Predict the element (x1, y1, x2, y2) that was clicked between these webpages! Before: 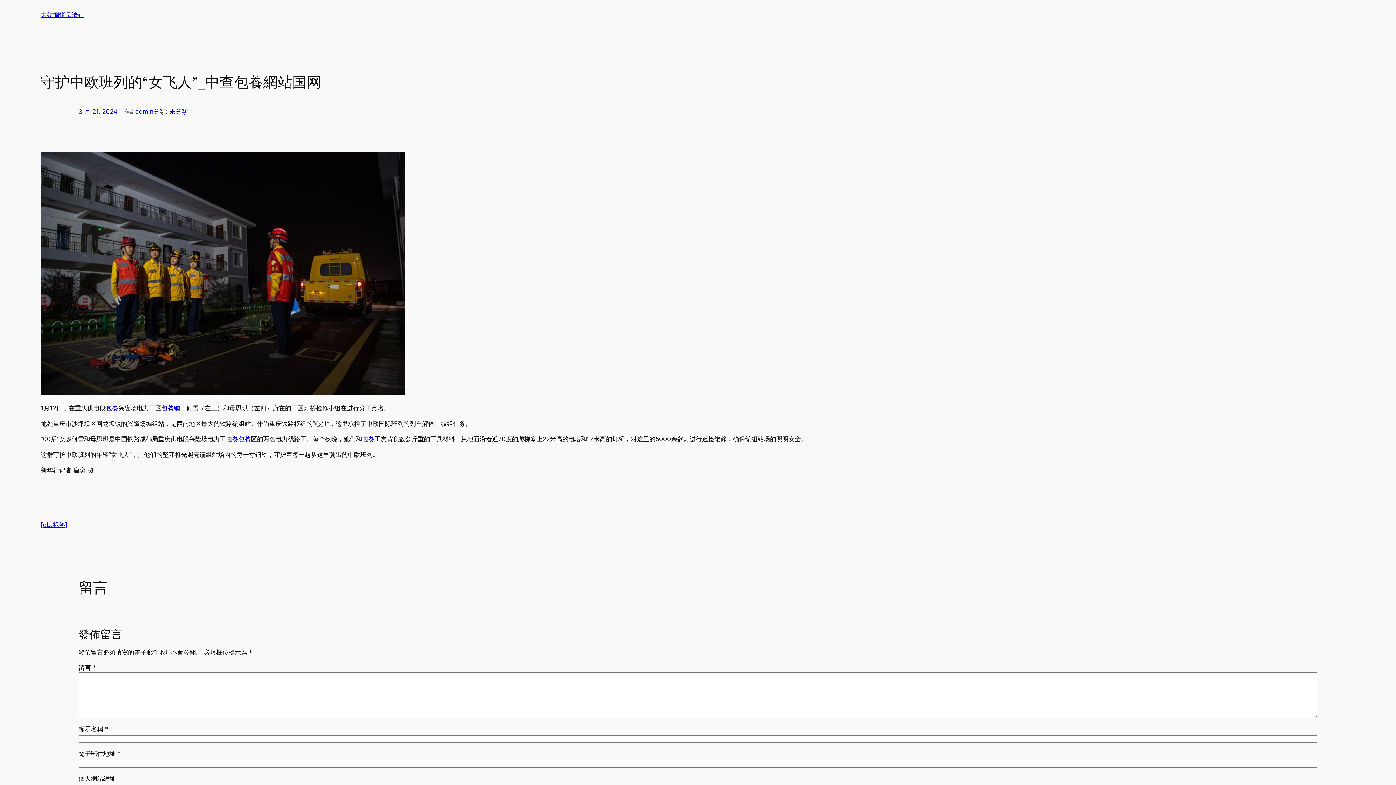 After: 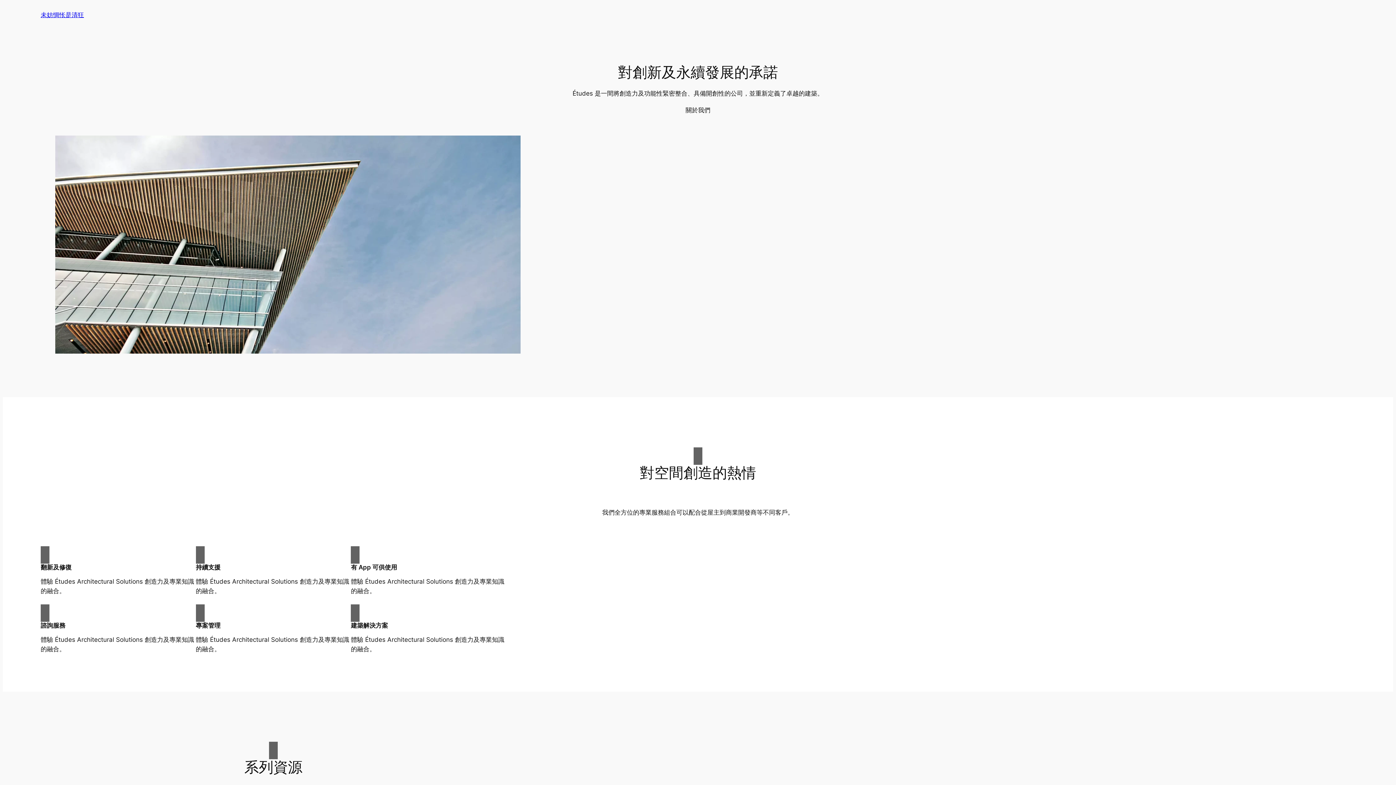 Action: bbox: (40, 11, 84, 18) label: 未妨惆怅是清狂